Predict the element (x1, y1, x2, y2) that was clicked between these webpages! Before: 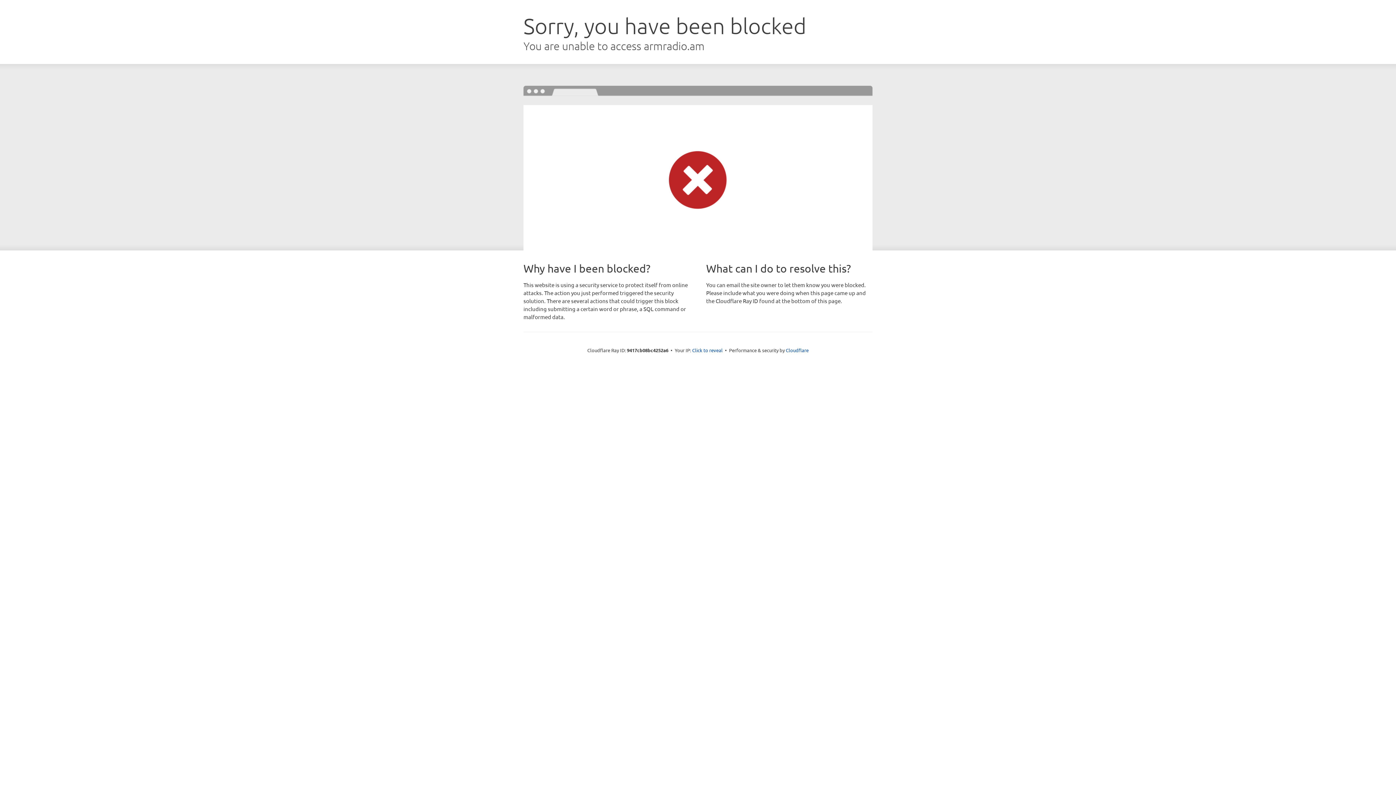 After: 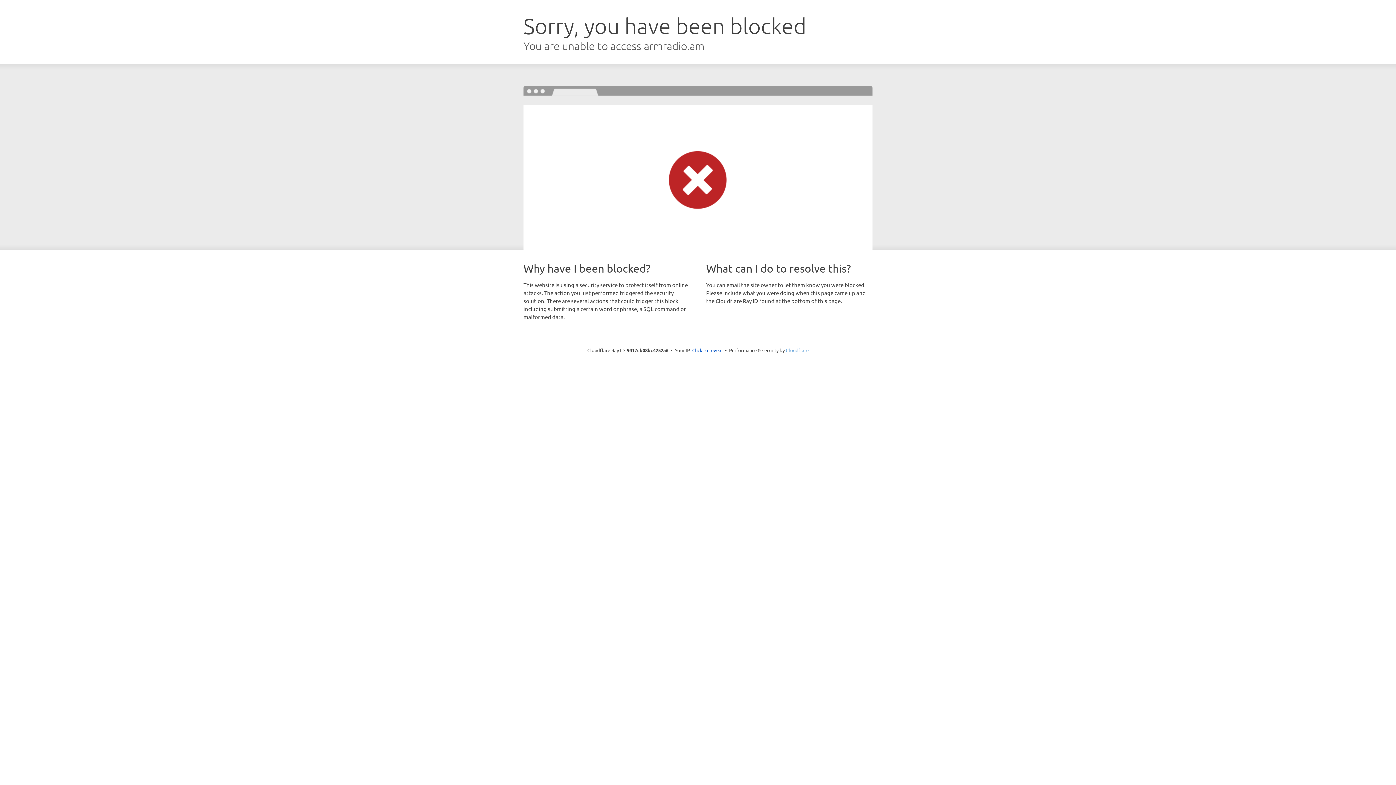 Action: bbox: (786, 347, 808, 353) label: Cloudflare